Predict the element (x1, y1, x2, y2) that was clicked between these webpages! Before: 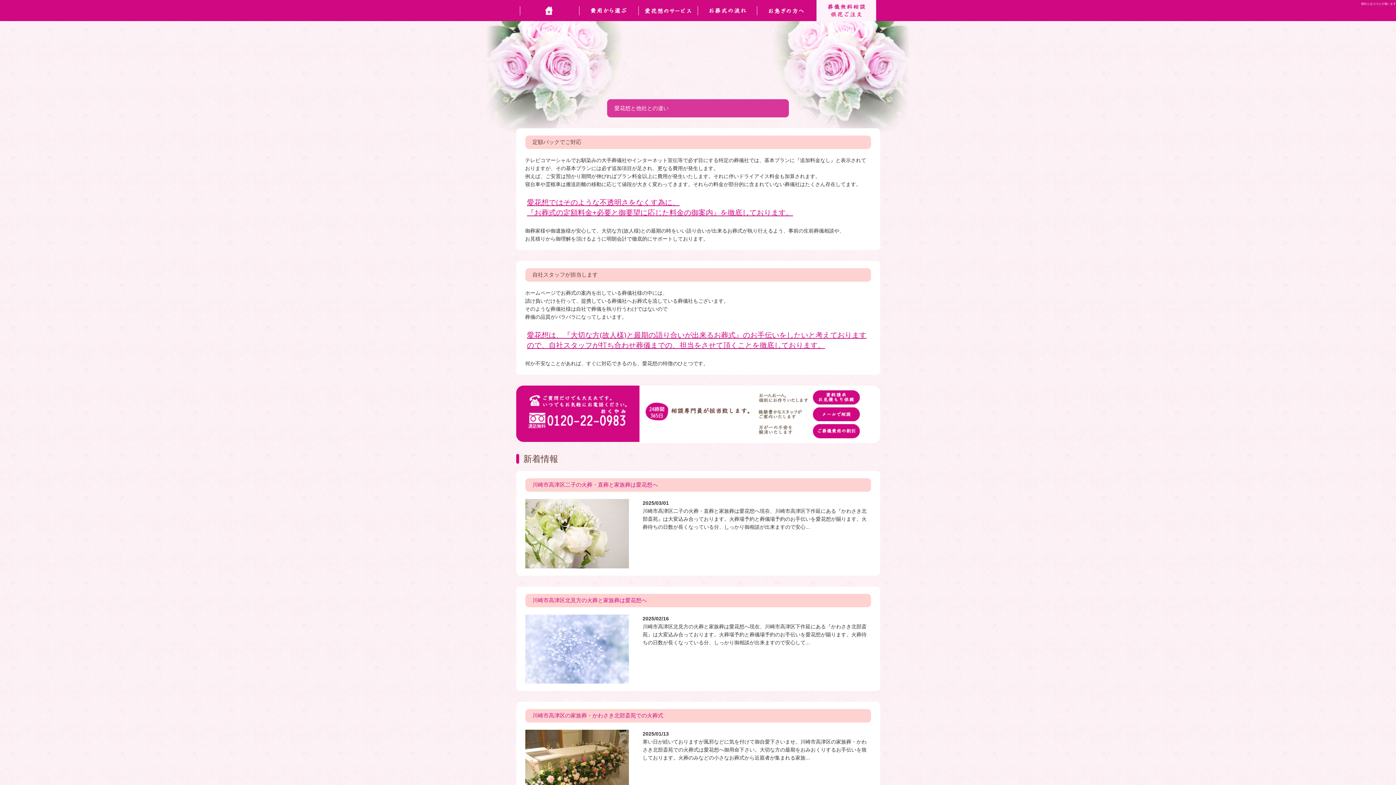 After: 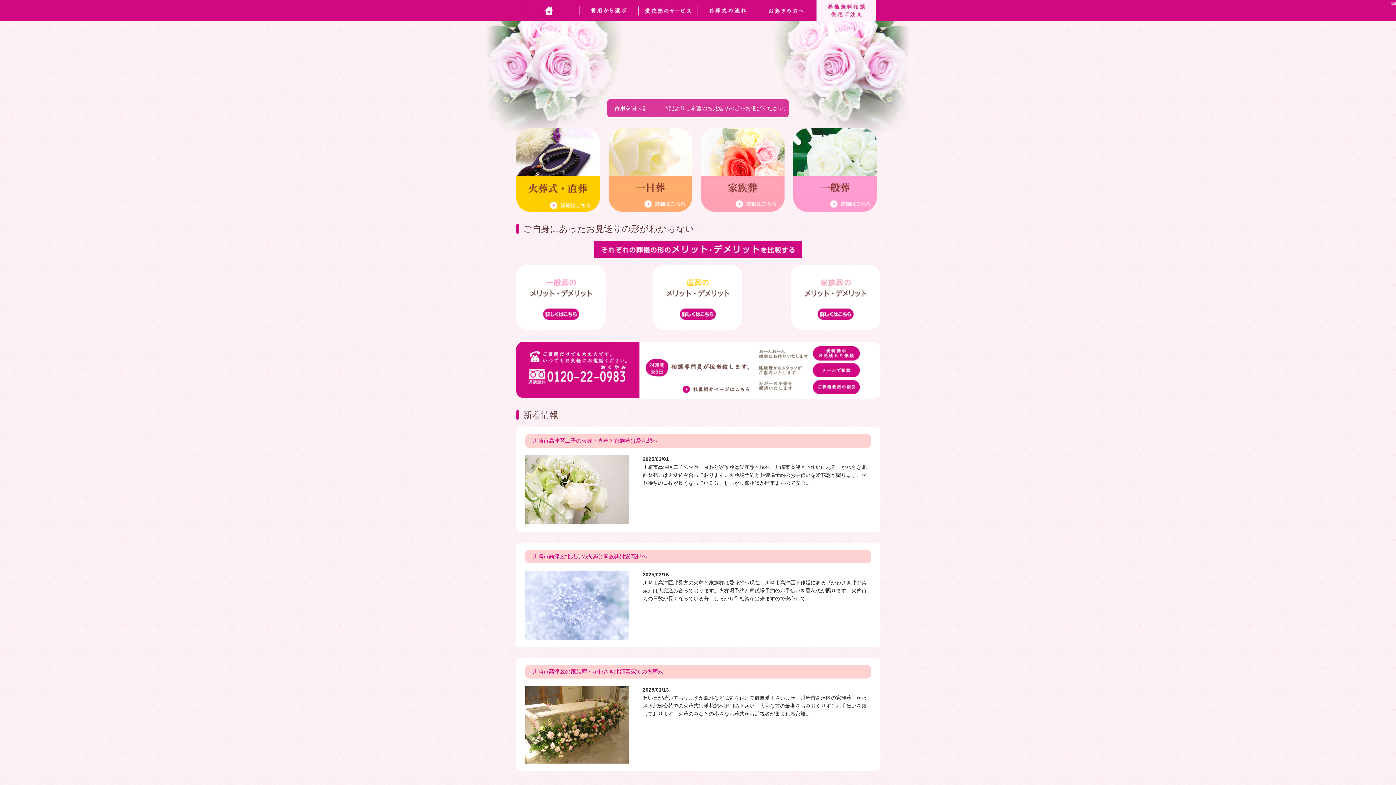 Action: bbox: (579, 0, 639, 21) label: 費用から選ぶ